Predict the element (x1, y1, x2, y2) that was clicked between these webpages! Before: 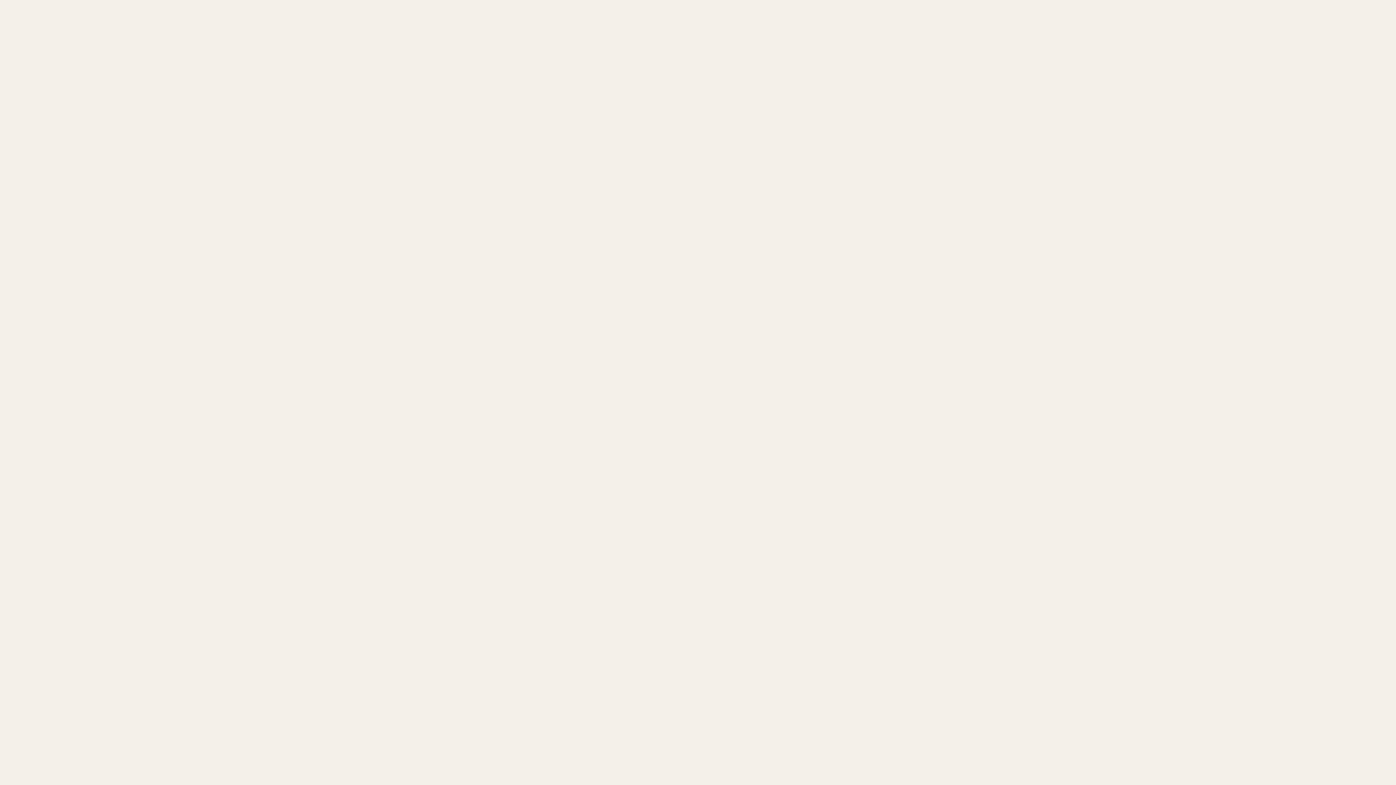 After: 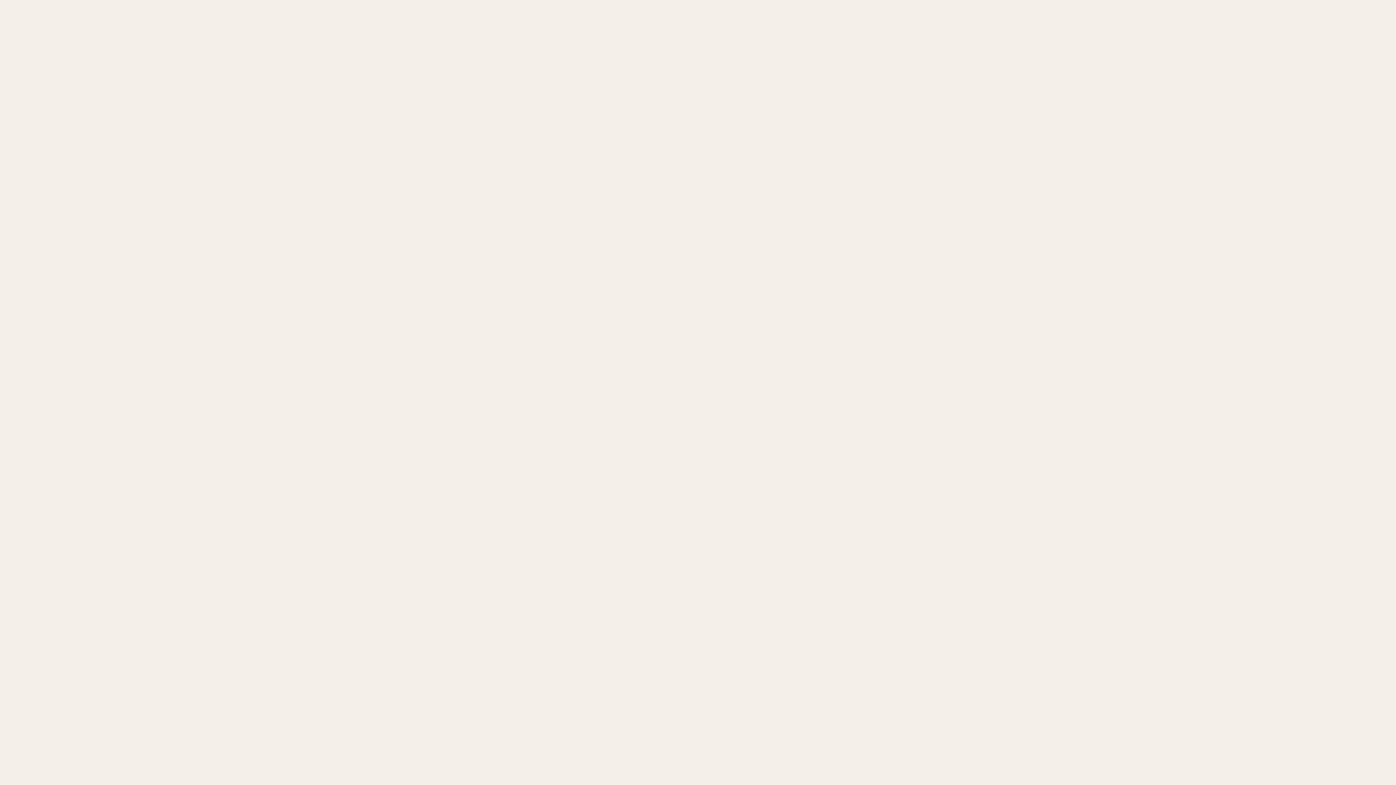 Action: label: GALLERY bbox: (759, 12, 782, 23)